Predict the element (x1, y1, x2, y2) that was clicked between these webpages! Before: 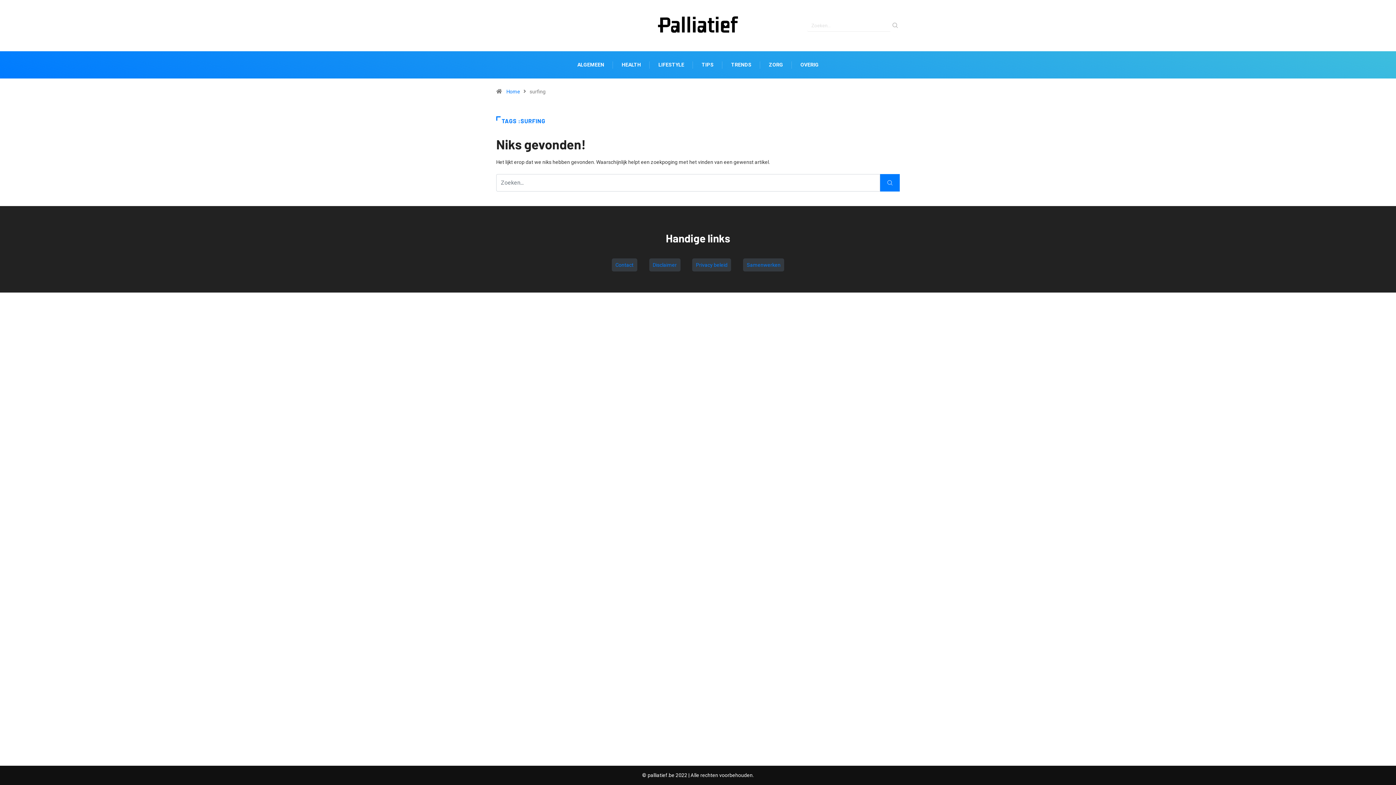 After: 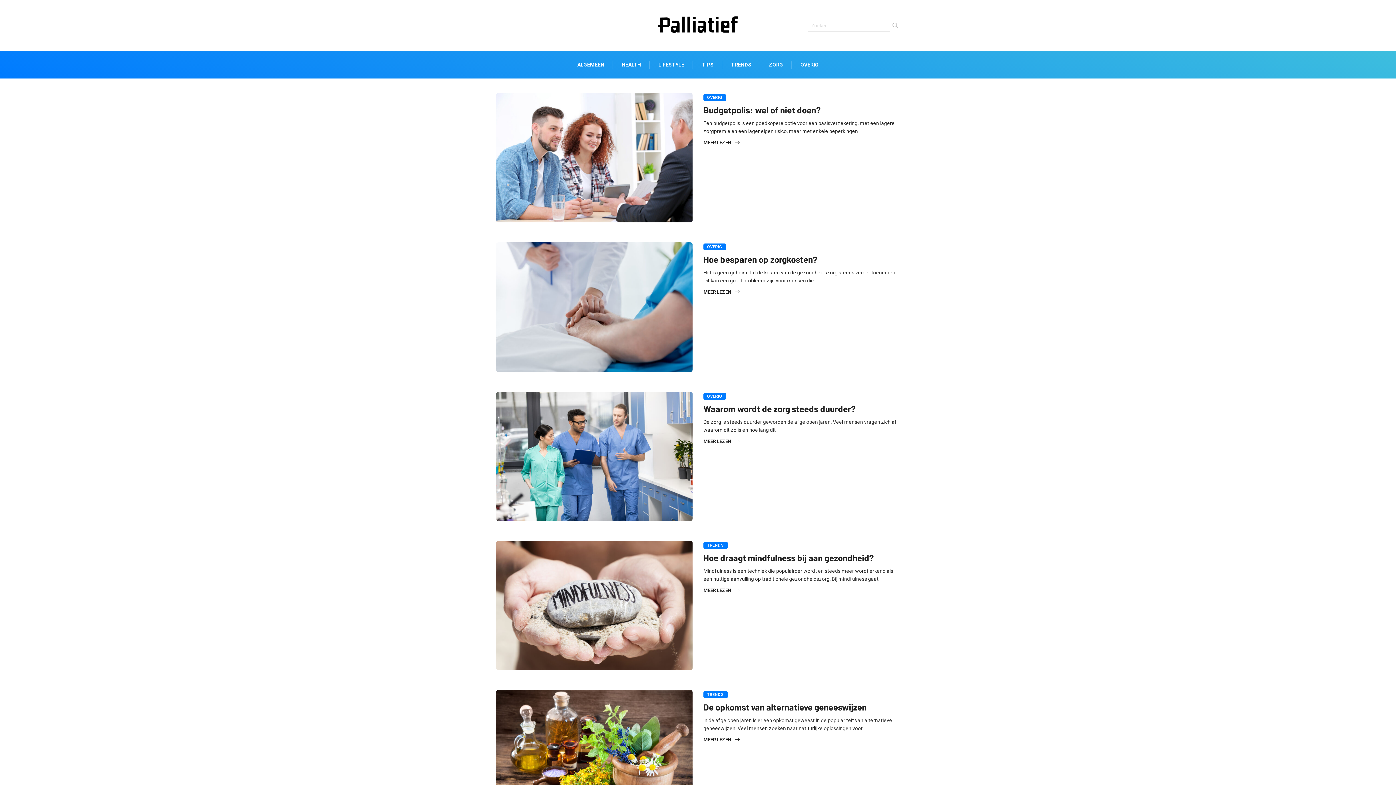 Action: bbox: (658, 16, 738, 32)